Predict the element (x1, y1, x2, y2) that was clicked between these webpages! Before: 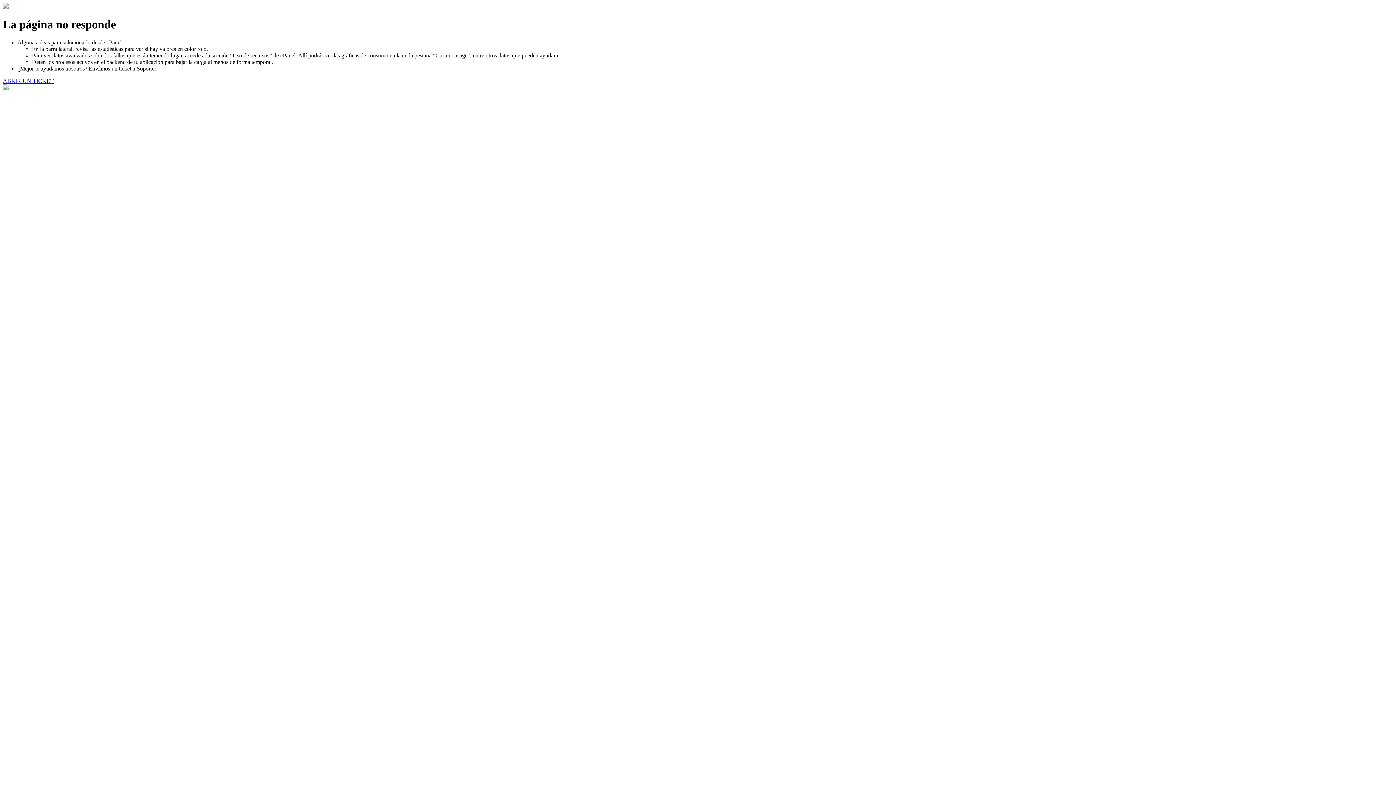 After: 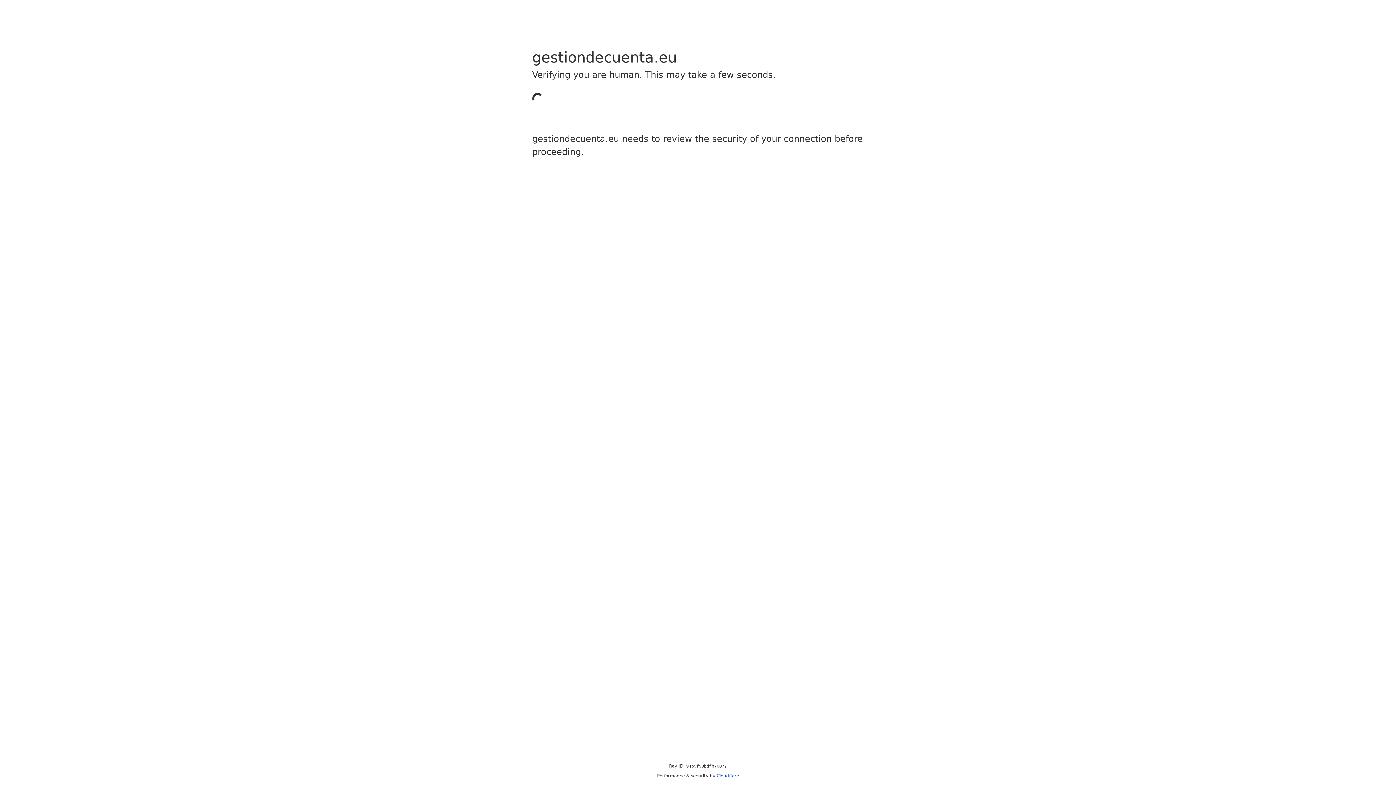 Action: label: ABRIR UN TICKET bbox: (2, 77, 53, 83)